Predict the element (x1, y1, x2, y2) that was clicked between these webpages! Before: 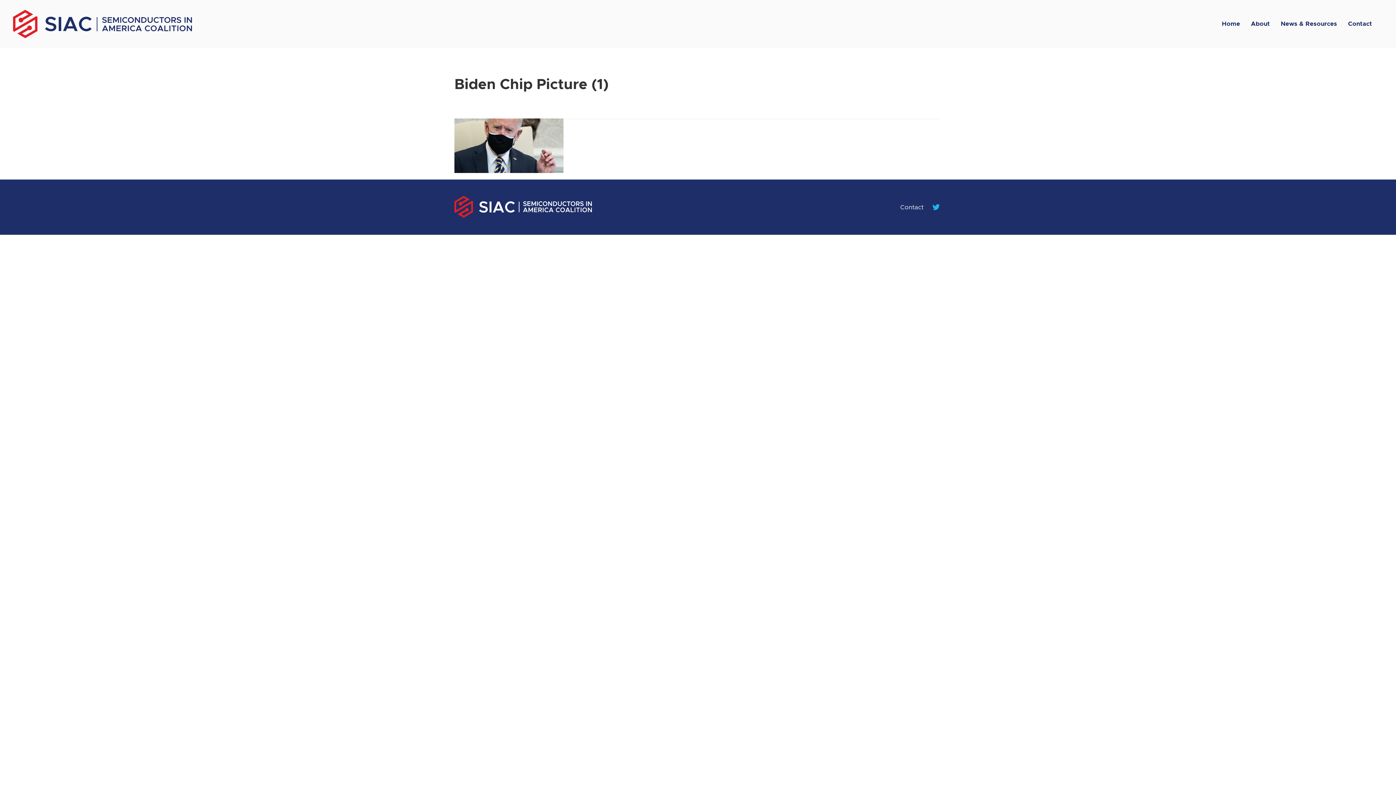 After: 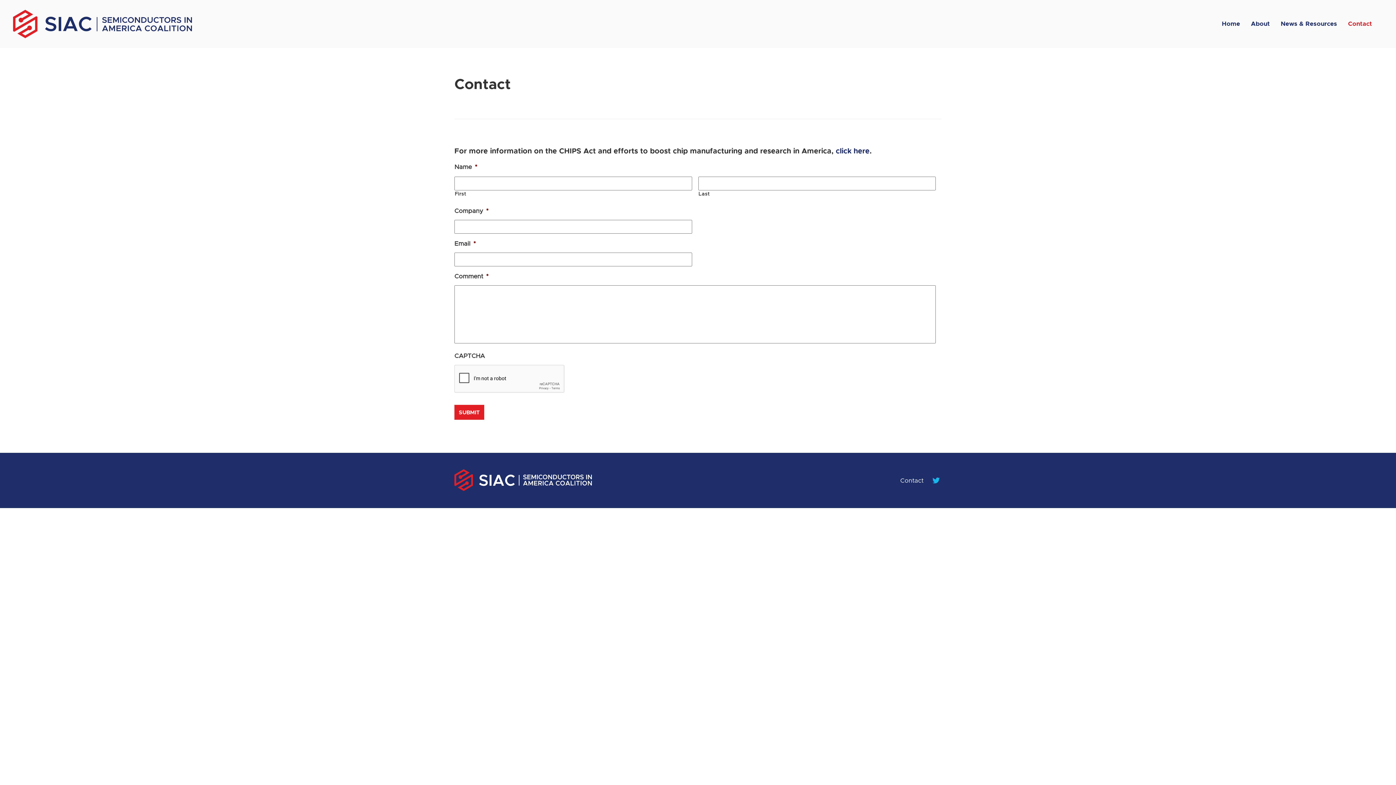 Action: bbox: (900, 204, 923, 210) label: Contact